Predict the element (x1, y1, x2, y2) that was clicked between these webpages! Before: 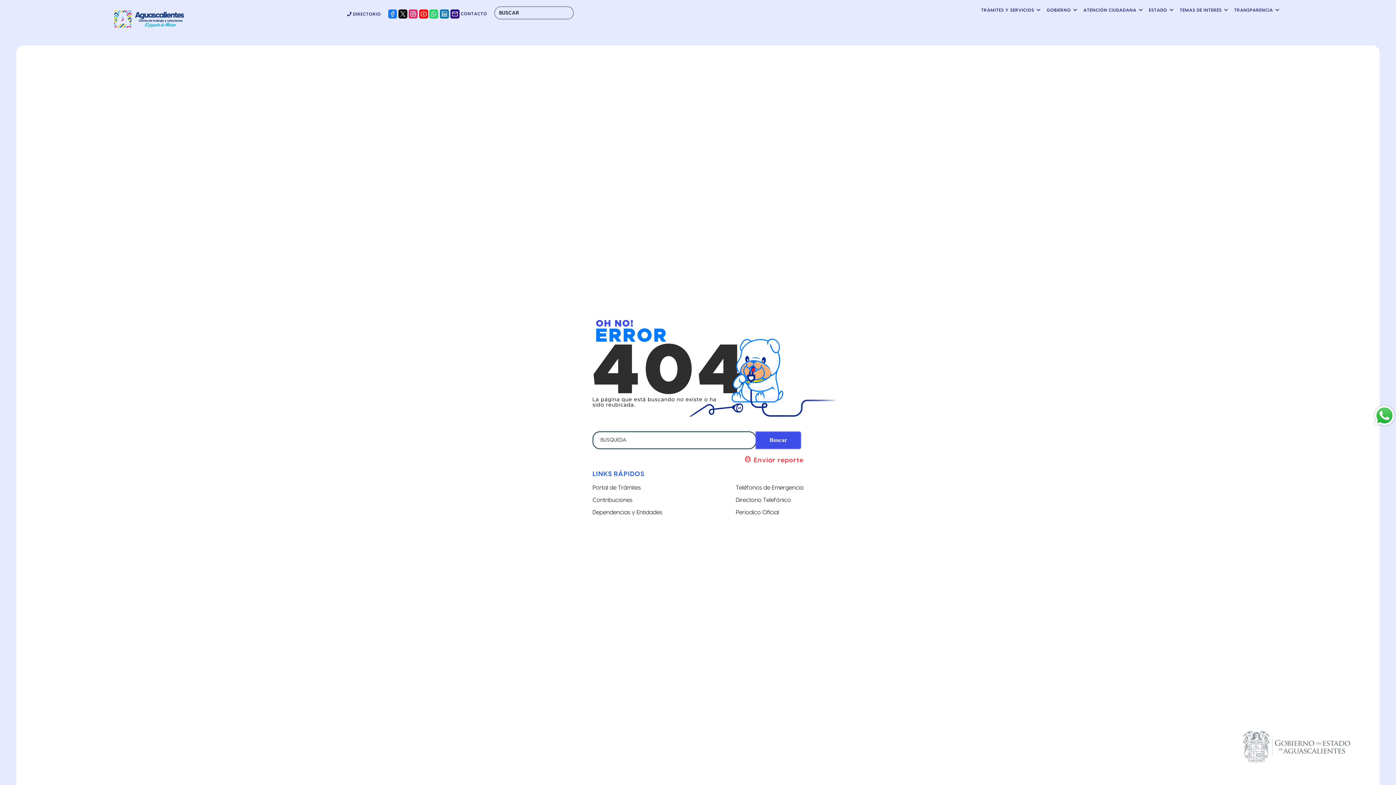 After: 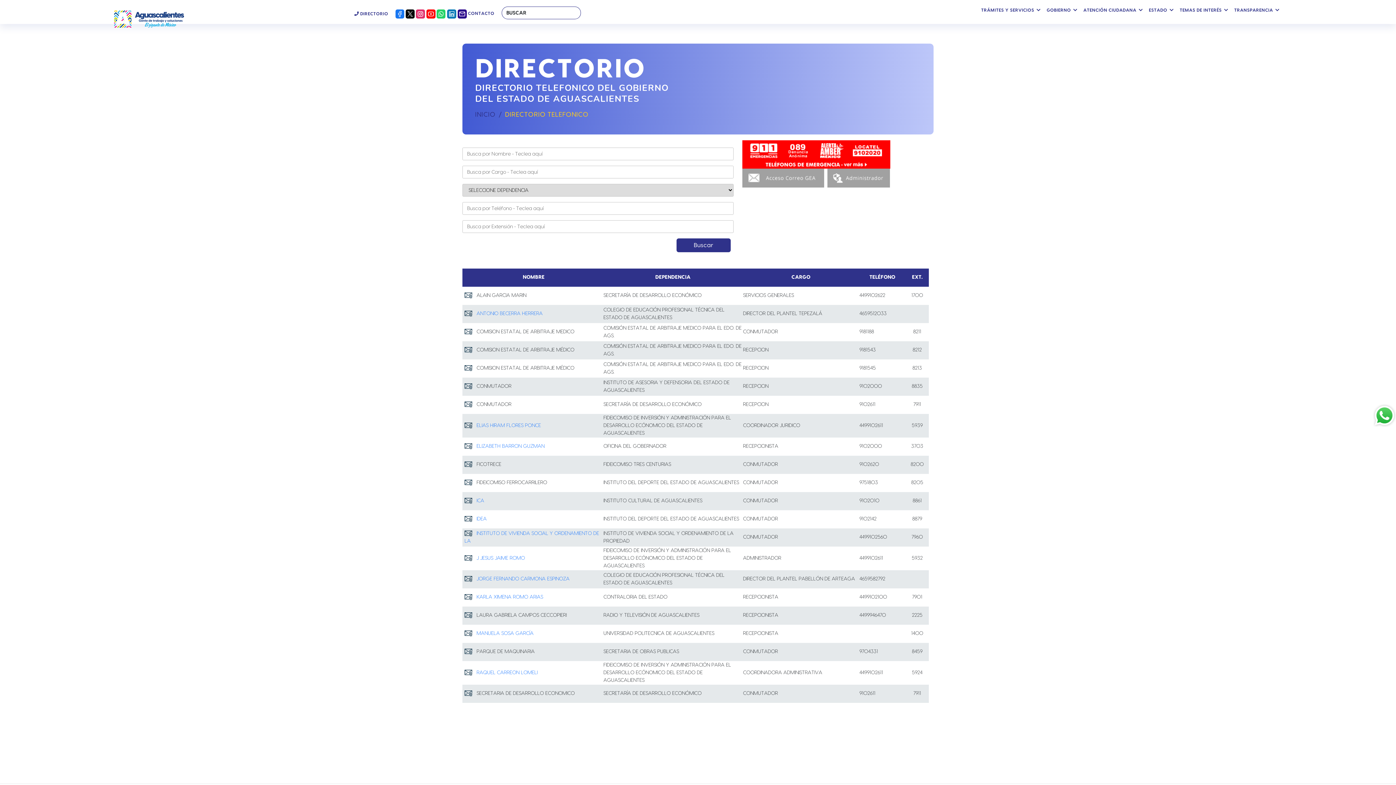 Action: label:  DIRECTORIO bbox: (340, 11, 375, 16)